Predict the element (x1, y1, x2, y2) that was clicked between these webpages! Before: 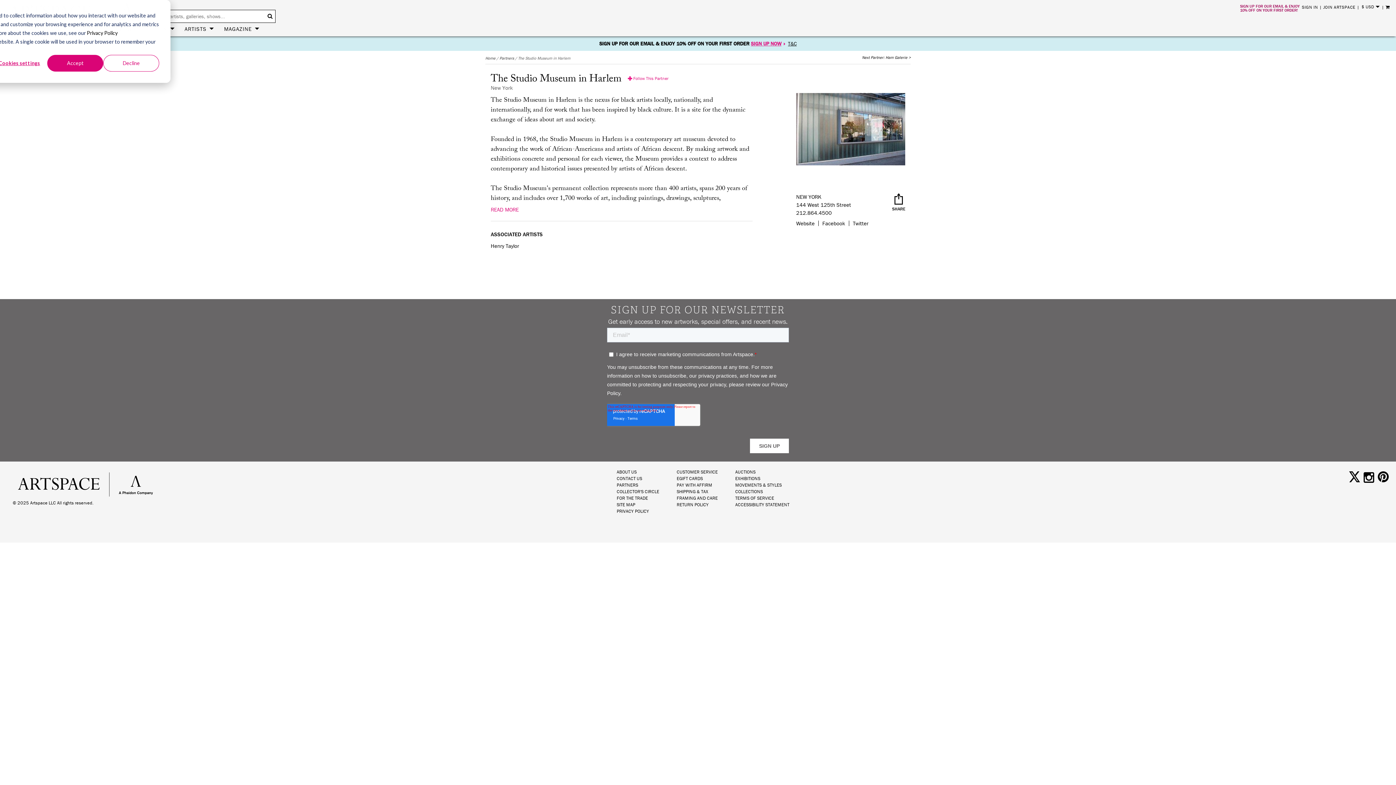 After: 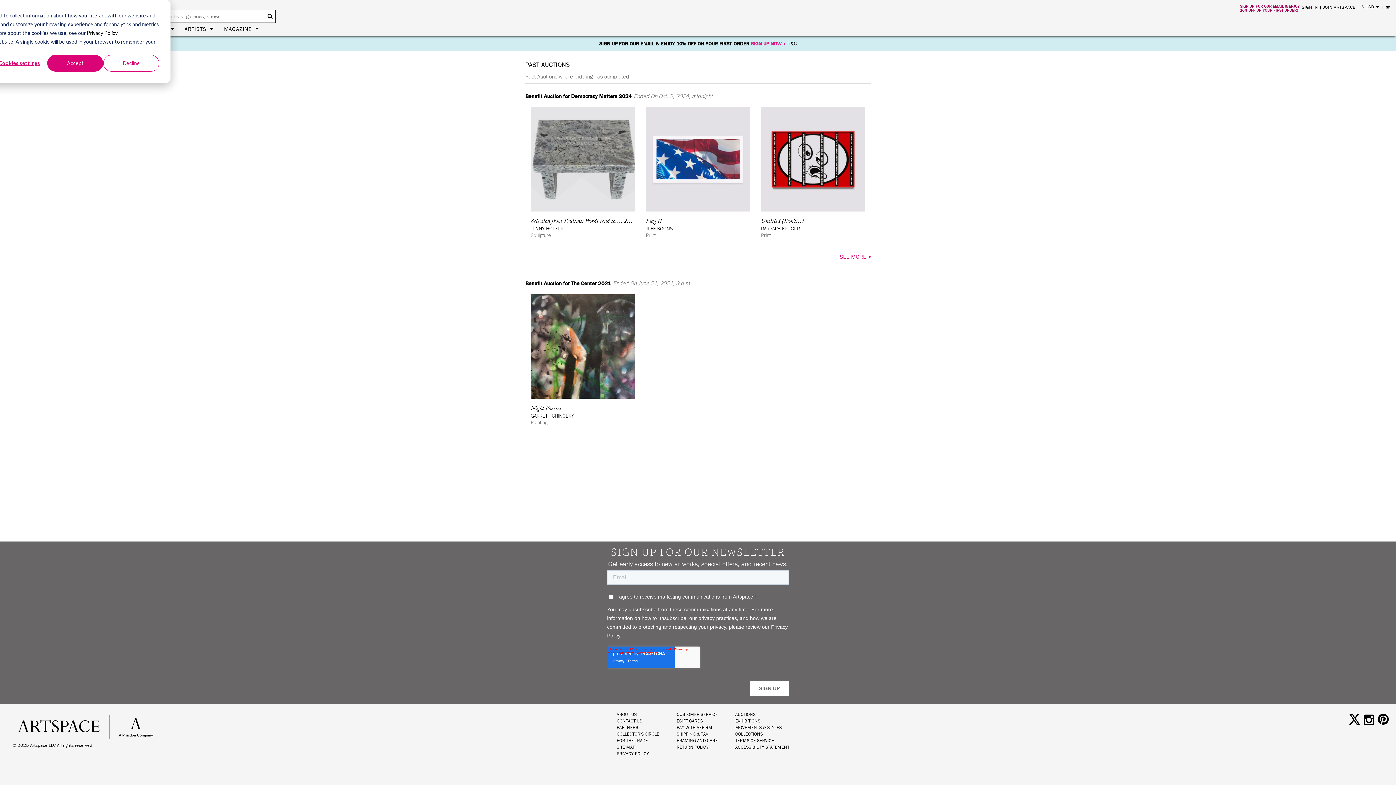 Action: bbox: (735, 469, 755, 475) label: AUCTIONS